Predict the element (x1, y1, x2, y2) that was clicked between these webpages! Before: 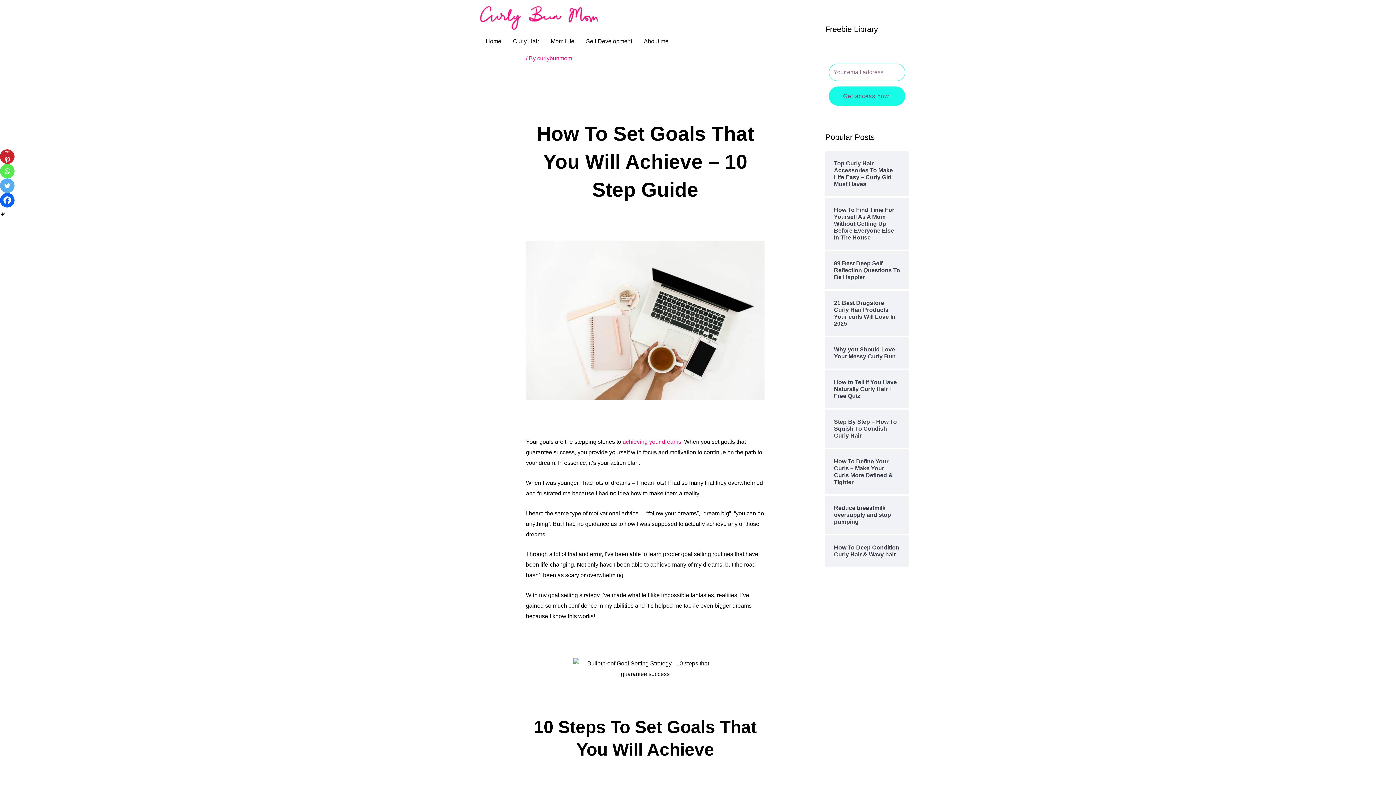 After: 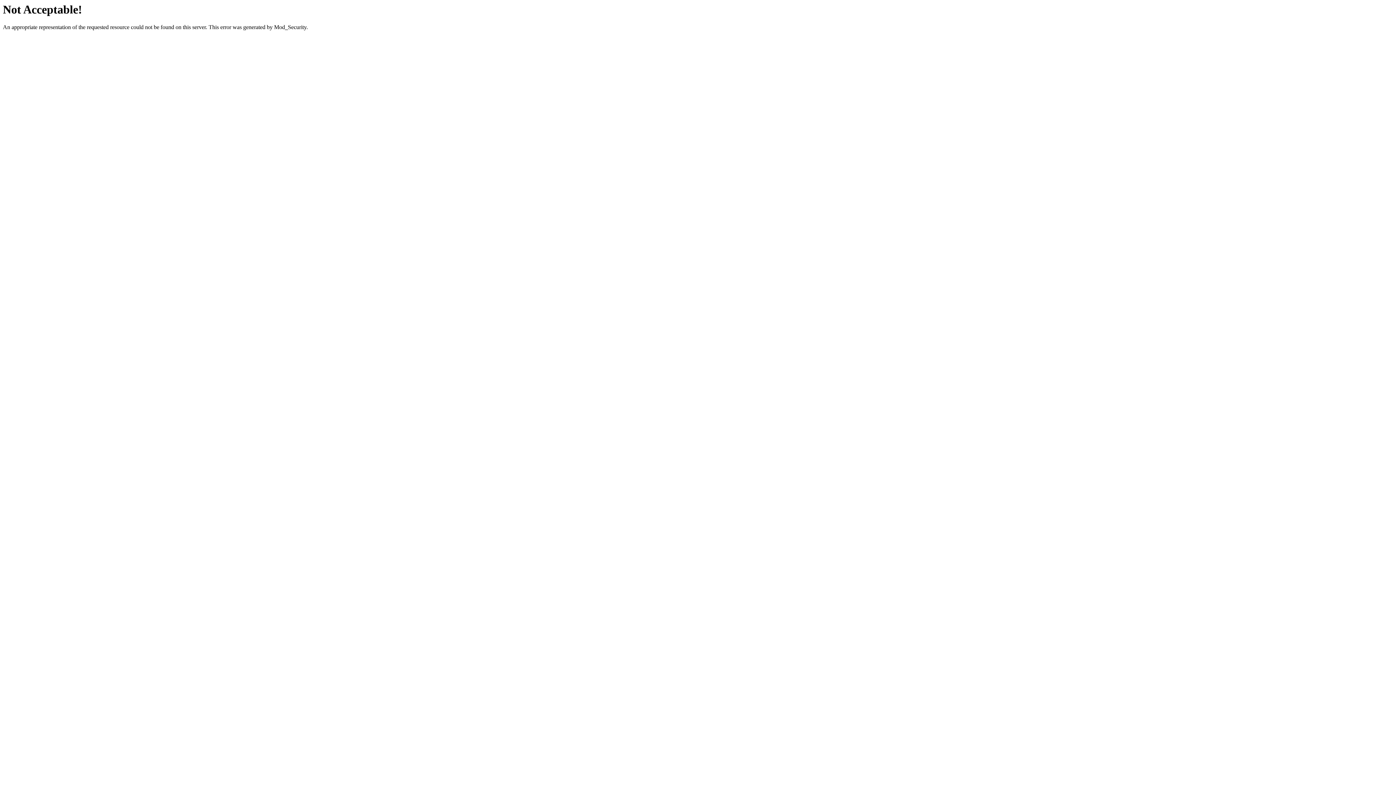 Action: label: How To Find Time For Yourself As A Mom Without Getting Up Before Everyone Else In The House bbox: (834, 206, 900, 241)